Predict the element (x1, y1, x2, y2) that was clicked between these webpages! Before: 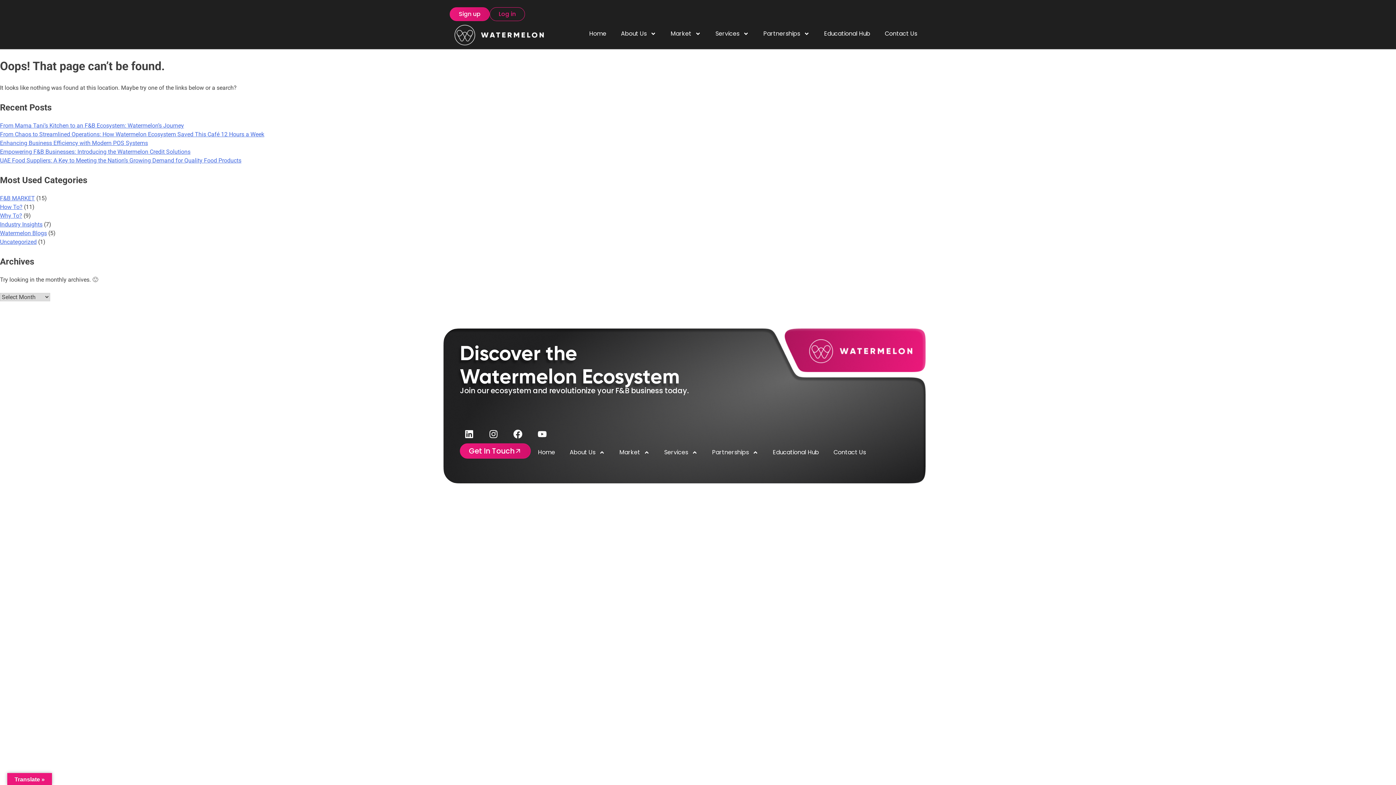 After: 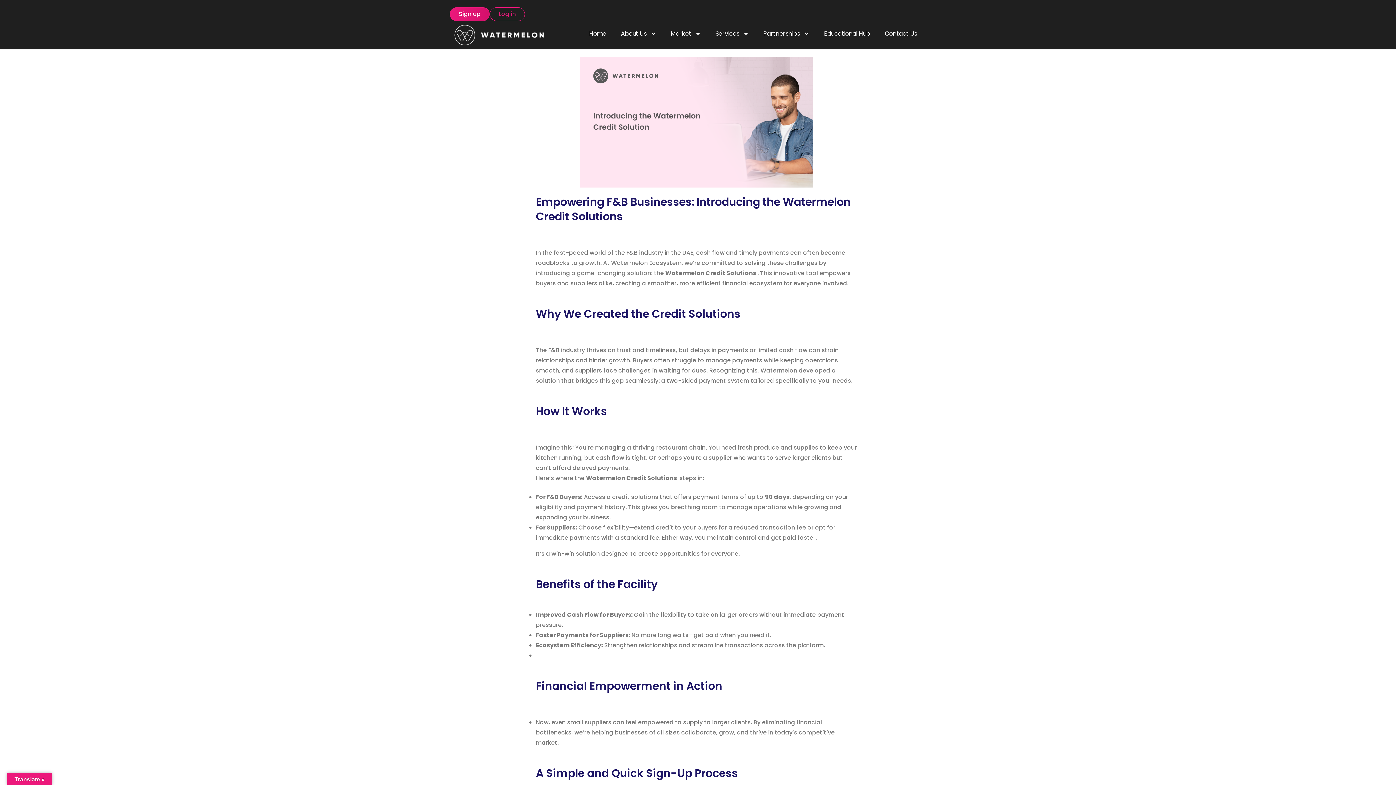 Action: label: Empowering F&B Businesses: Introducing the Watermelon Credit Solutions bbox: (0, 148, 190, 155)